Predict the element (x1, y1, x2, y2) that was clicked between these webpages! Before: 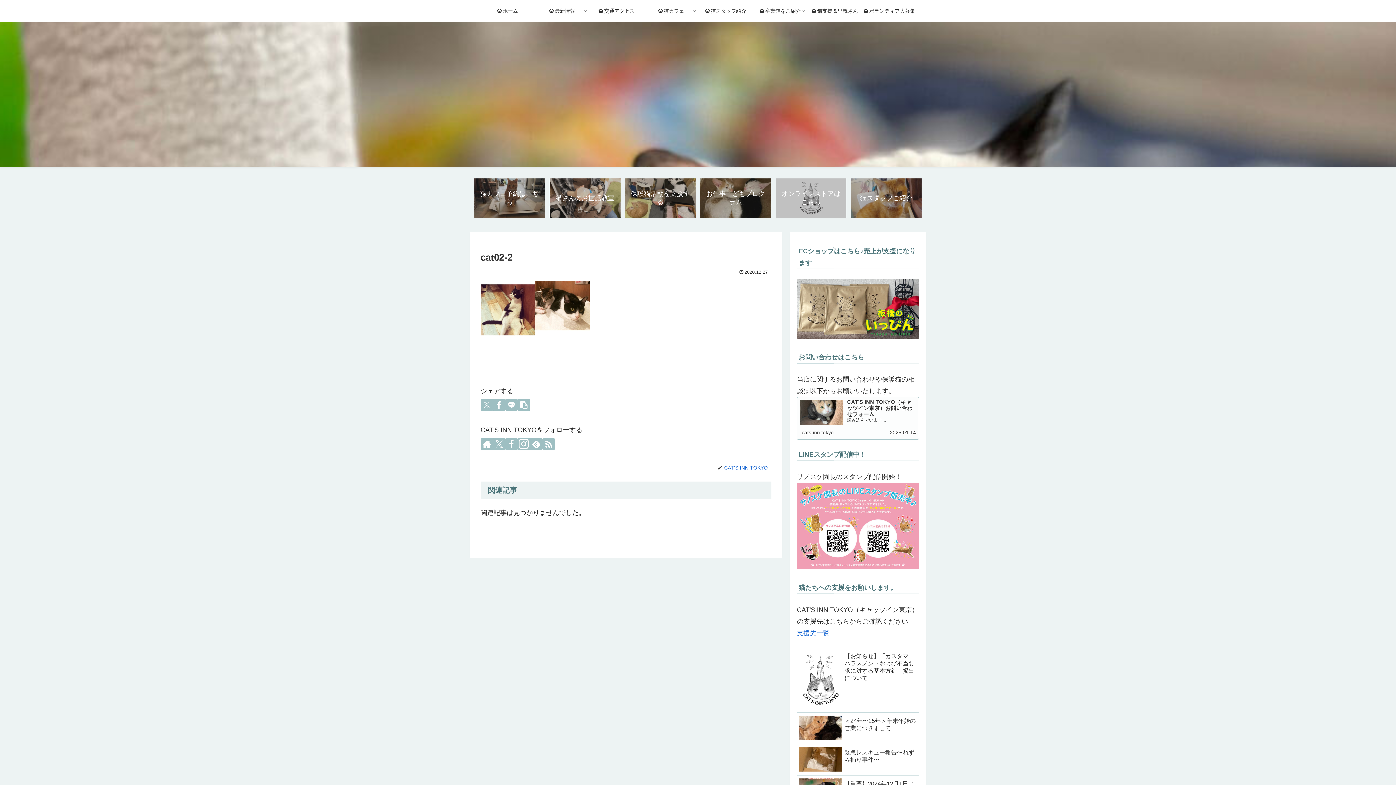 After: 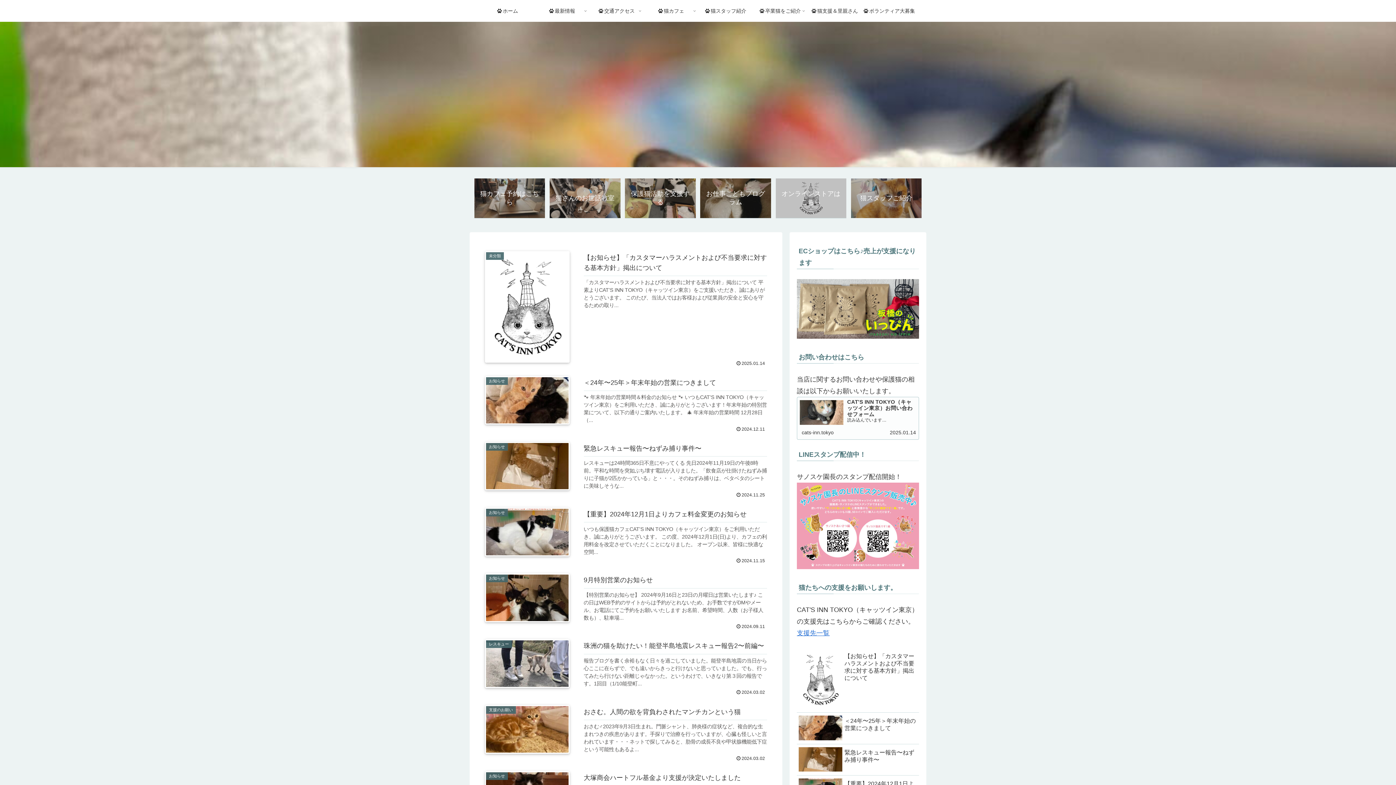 Action: label: ホーム bbox: (480, 0, 534, 21)